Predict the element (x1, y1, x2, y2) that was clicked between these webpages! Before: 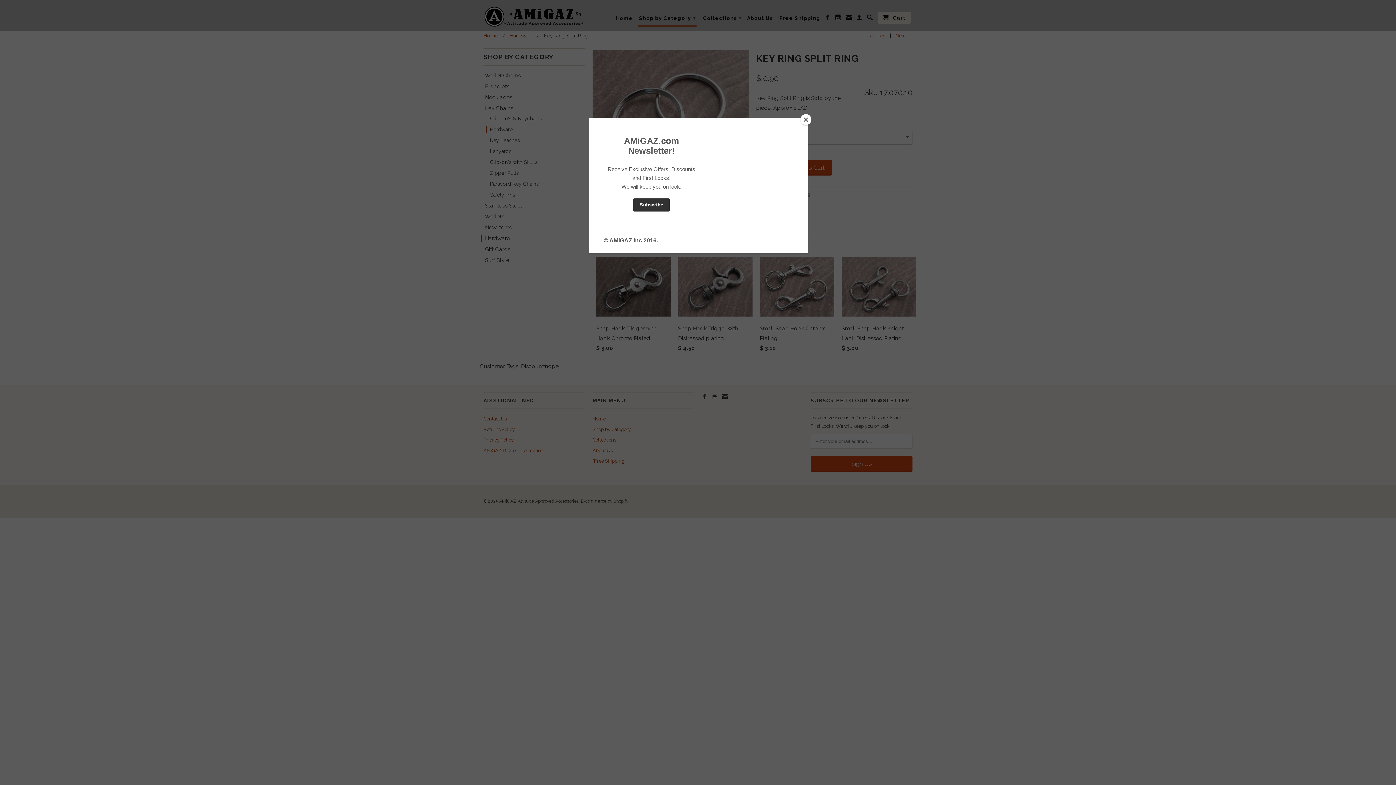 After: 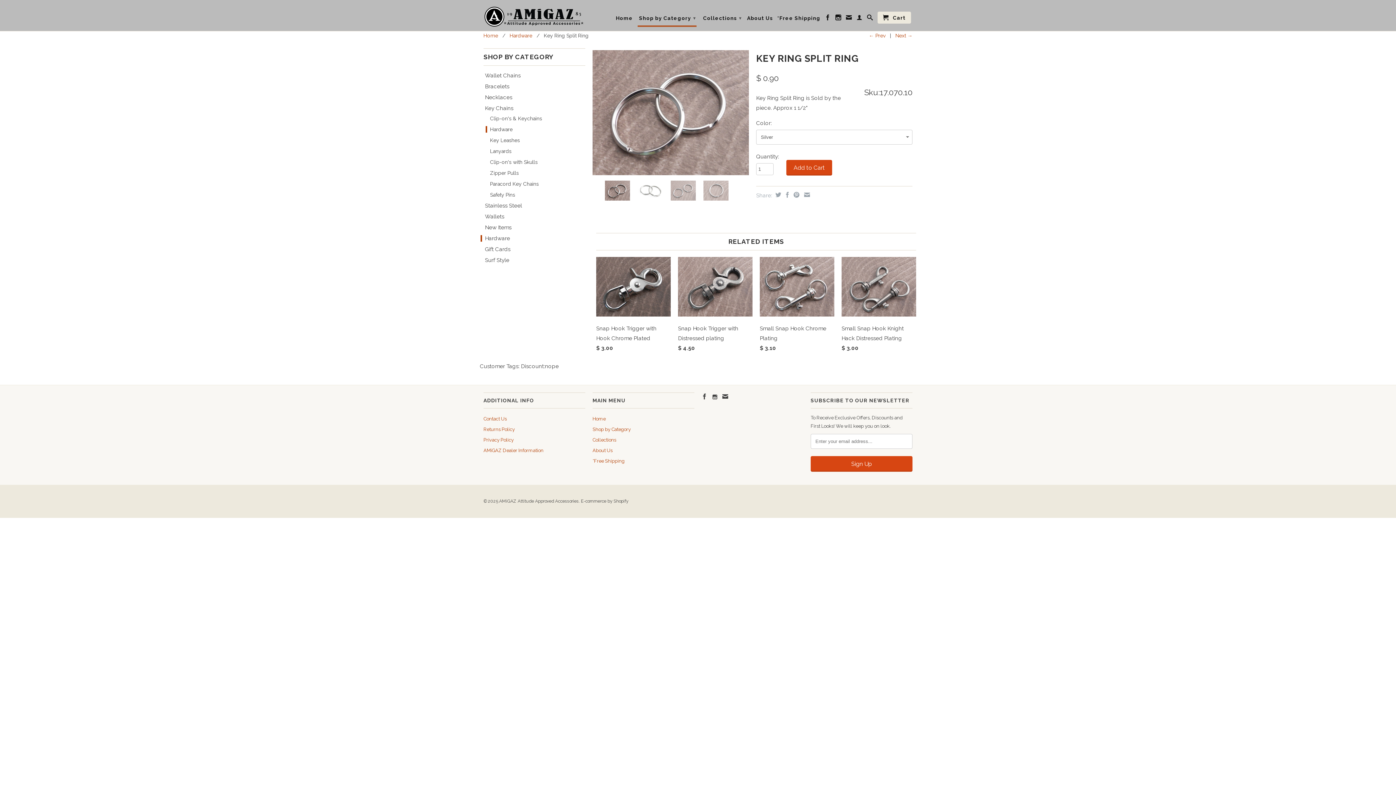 Action: label: Close bbox: (800, 114, 811, 125)